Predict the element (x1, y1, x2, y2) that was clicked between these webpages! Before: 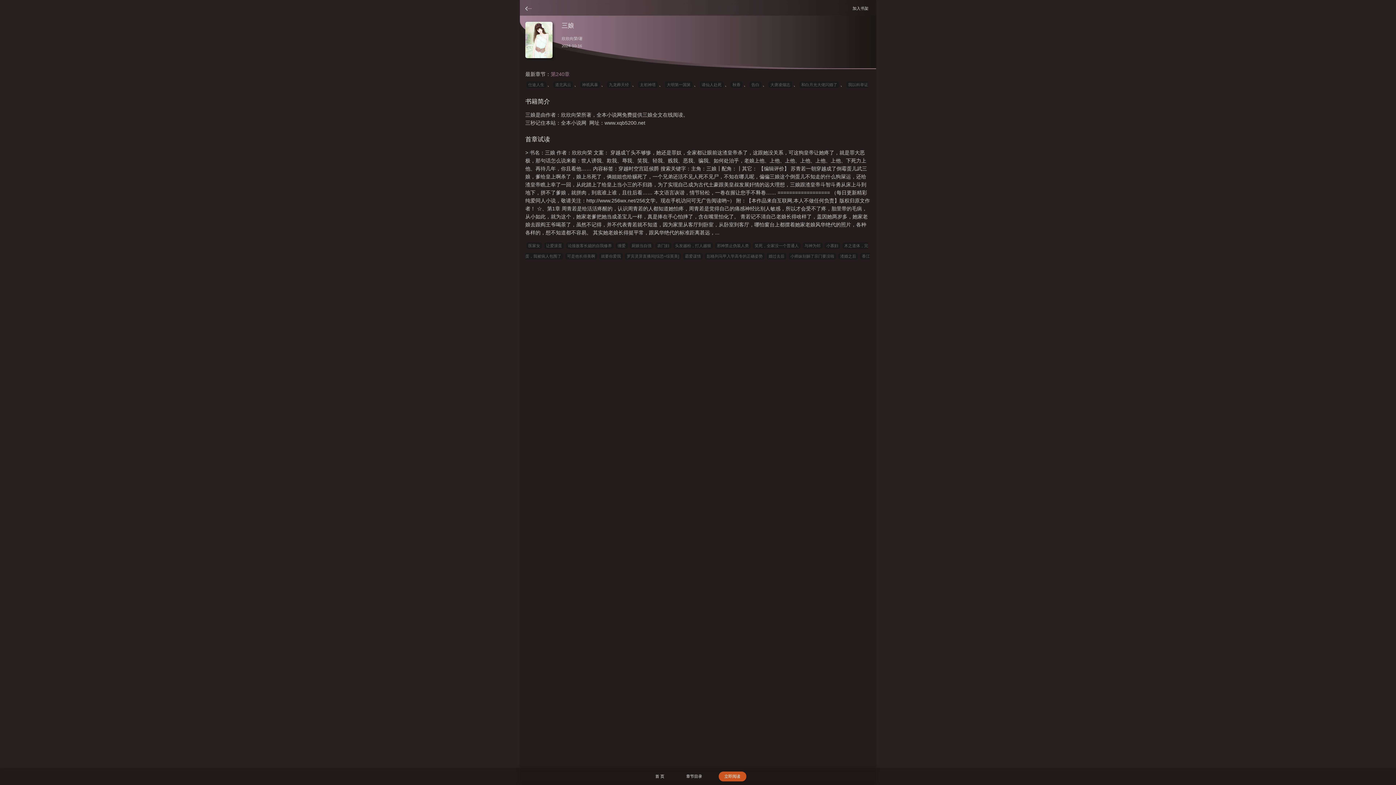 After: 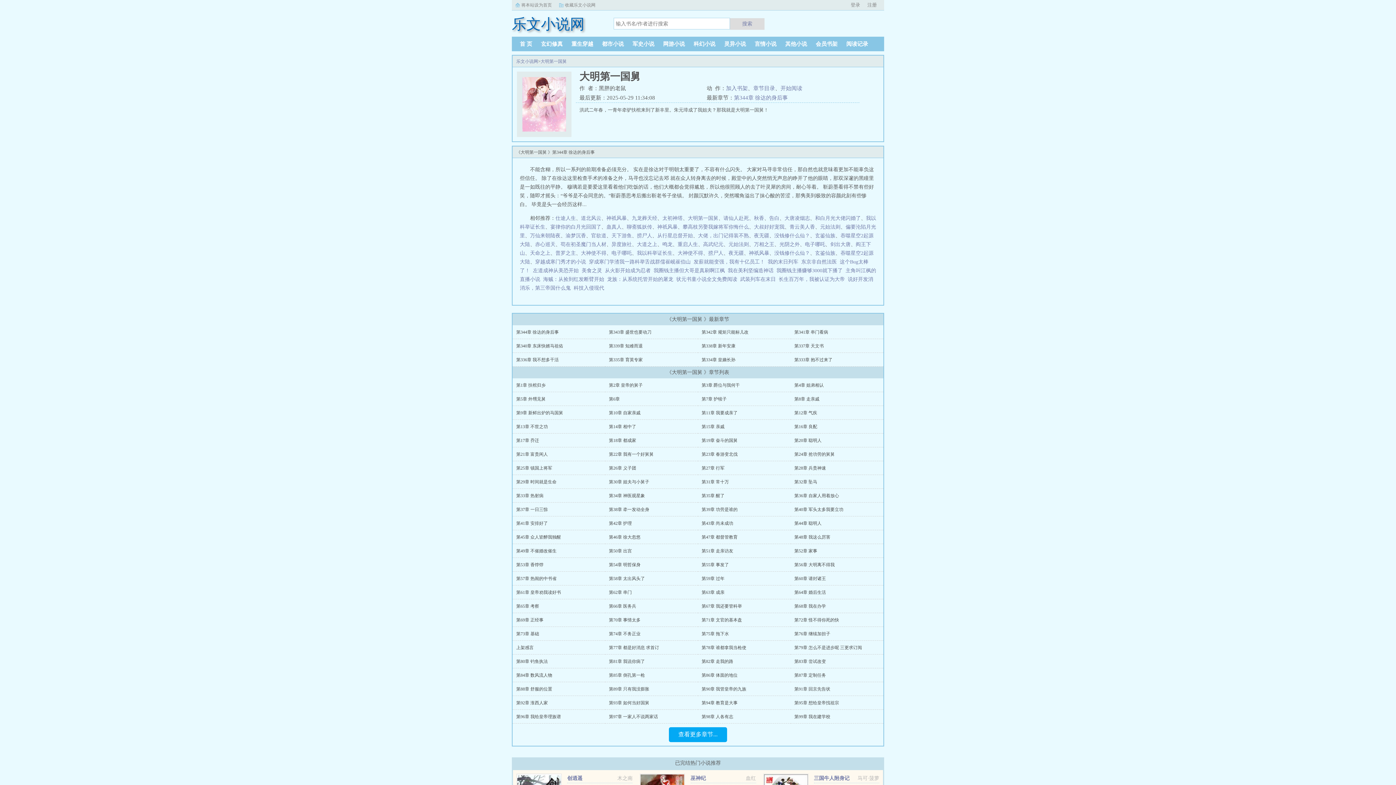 Action: label: 大明第一国舅 bbox: (665, 81, 692, 88)